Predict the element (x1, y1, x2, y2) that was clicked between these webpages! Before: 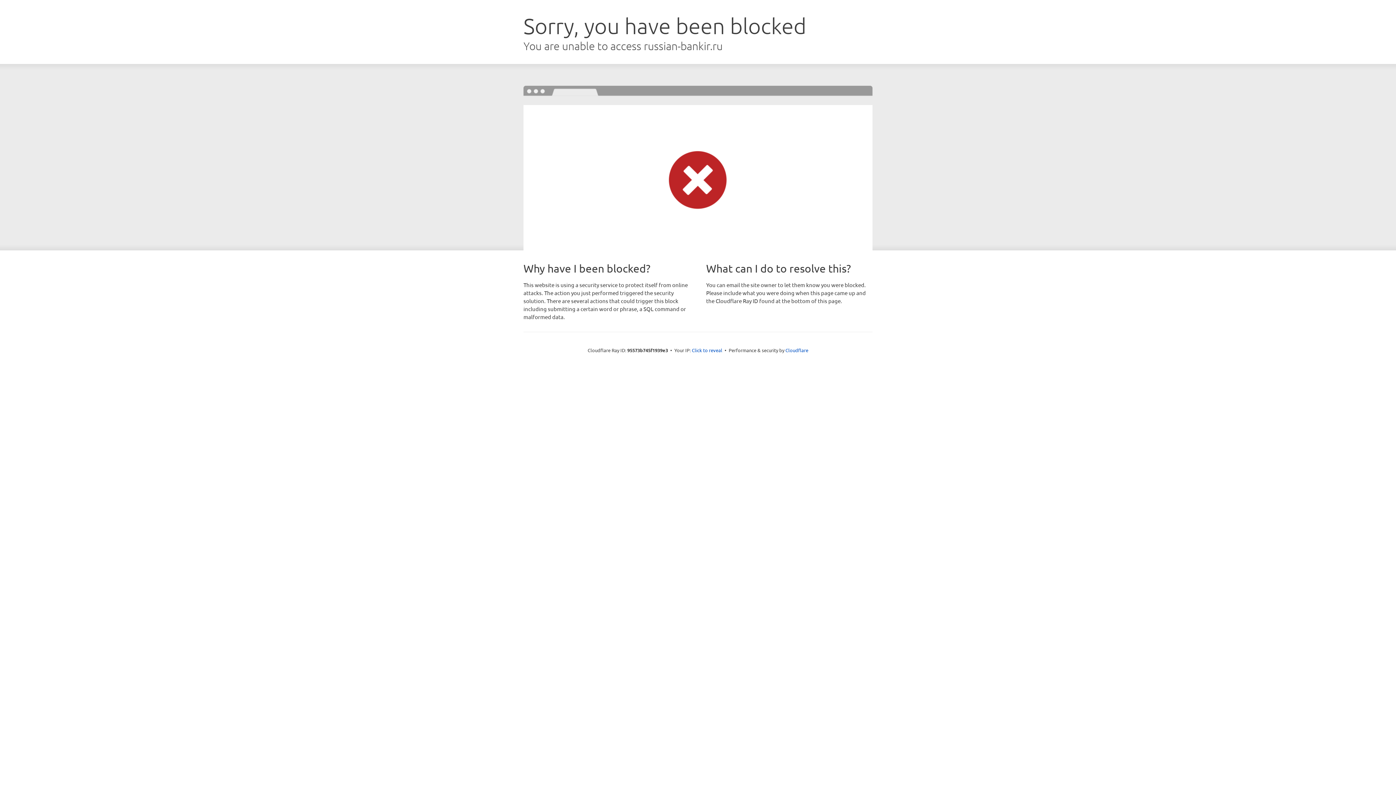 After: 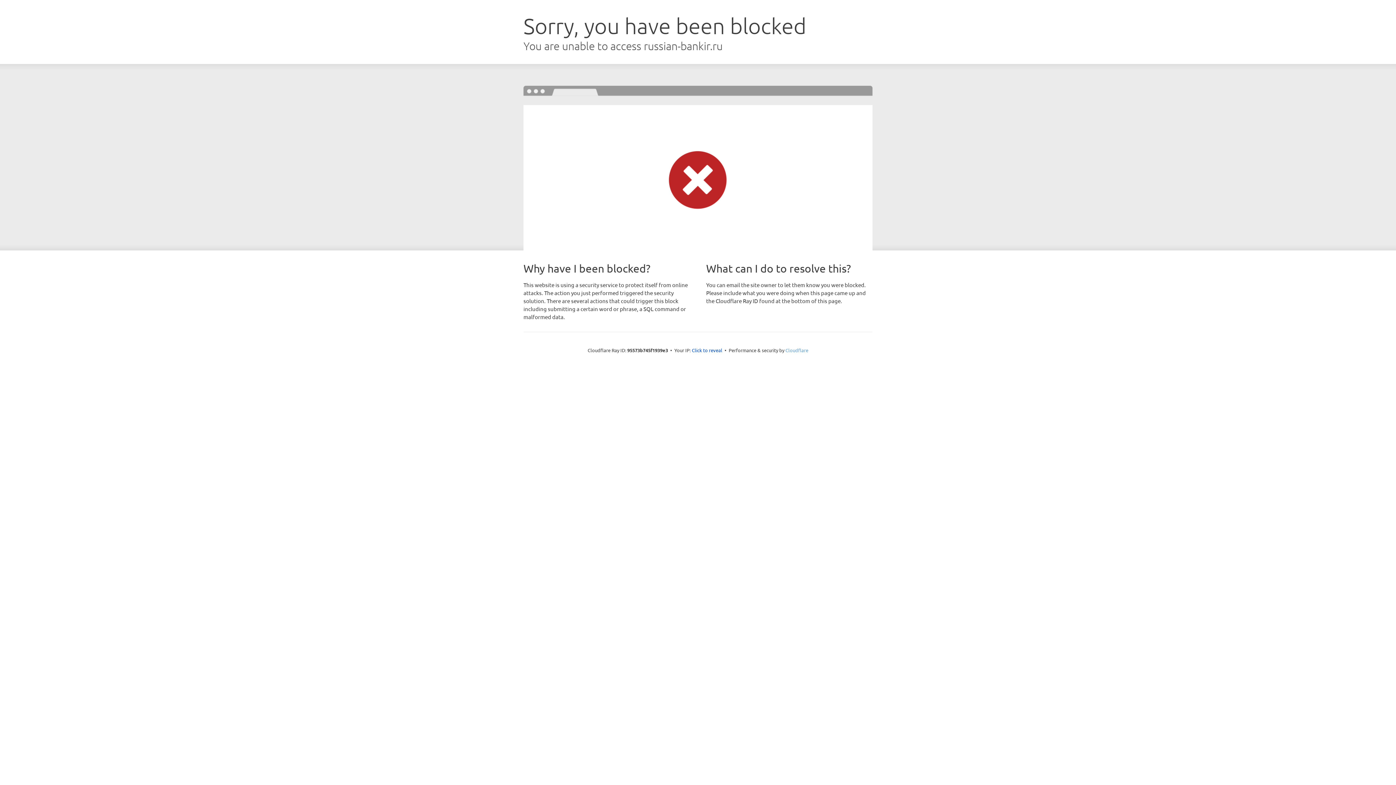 Action: label: Cloudflare bbox: (785, 347, 808, 353)